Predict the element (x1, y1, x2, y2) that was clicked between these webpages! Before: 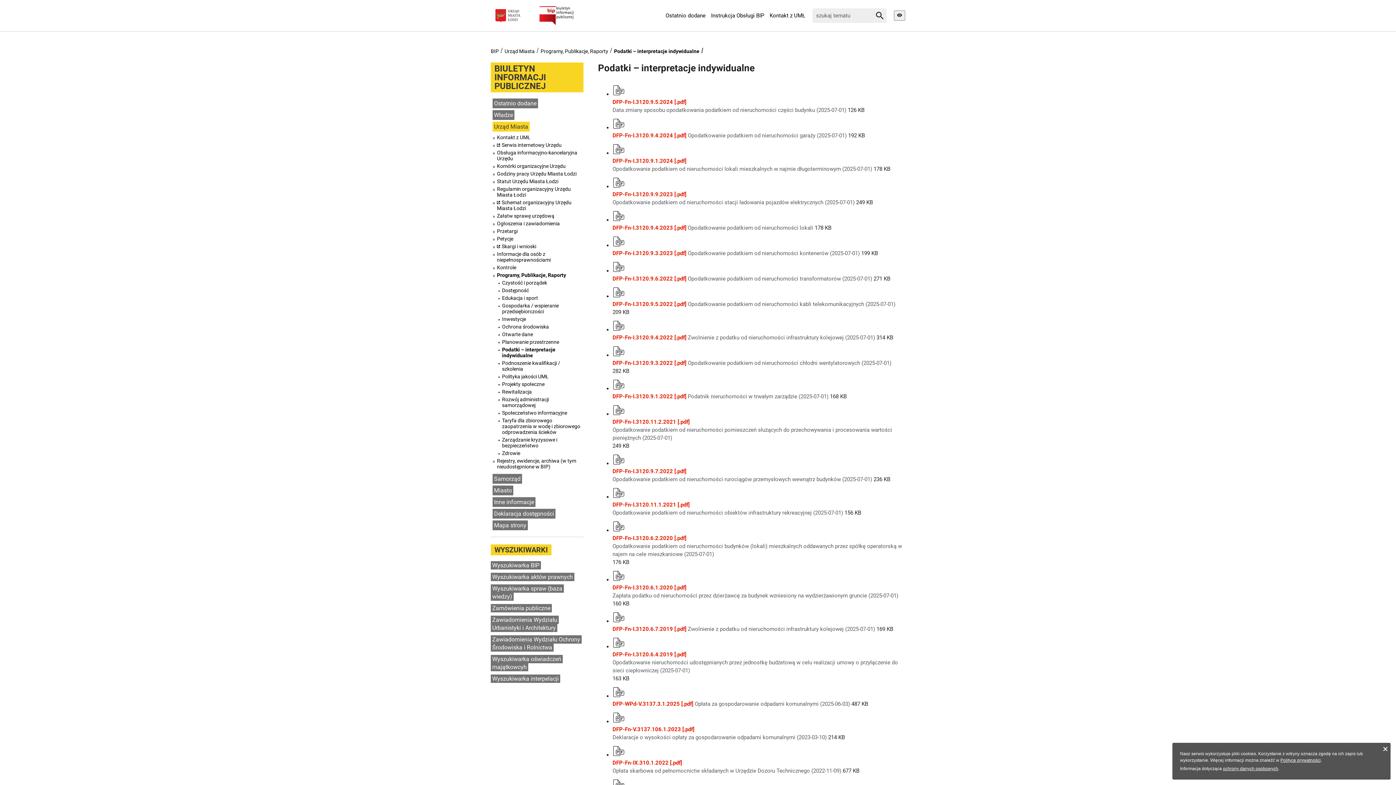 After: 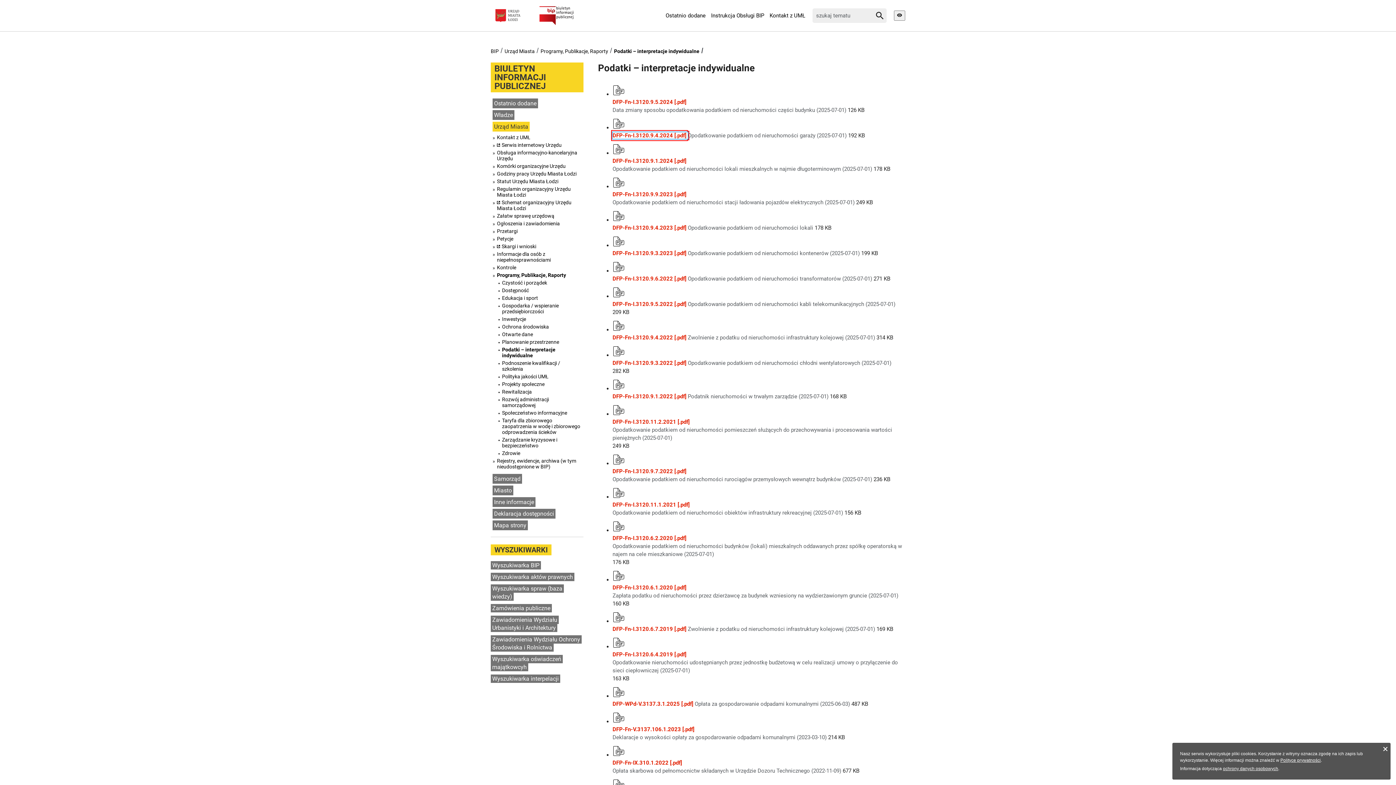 Action: label: DFP-Fn-I.3120.9.4.2024 [.pdf]  bbox: (612, 132, 688, 138)